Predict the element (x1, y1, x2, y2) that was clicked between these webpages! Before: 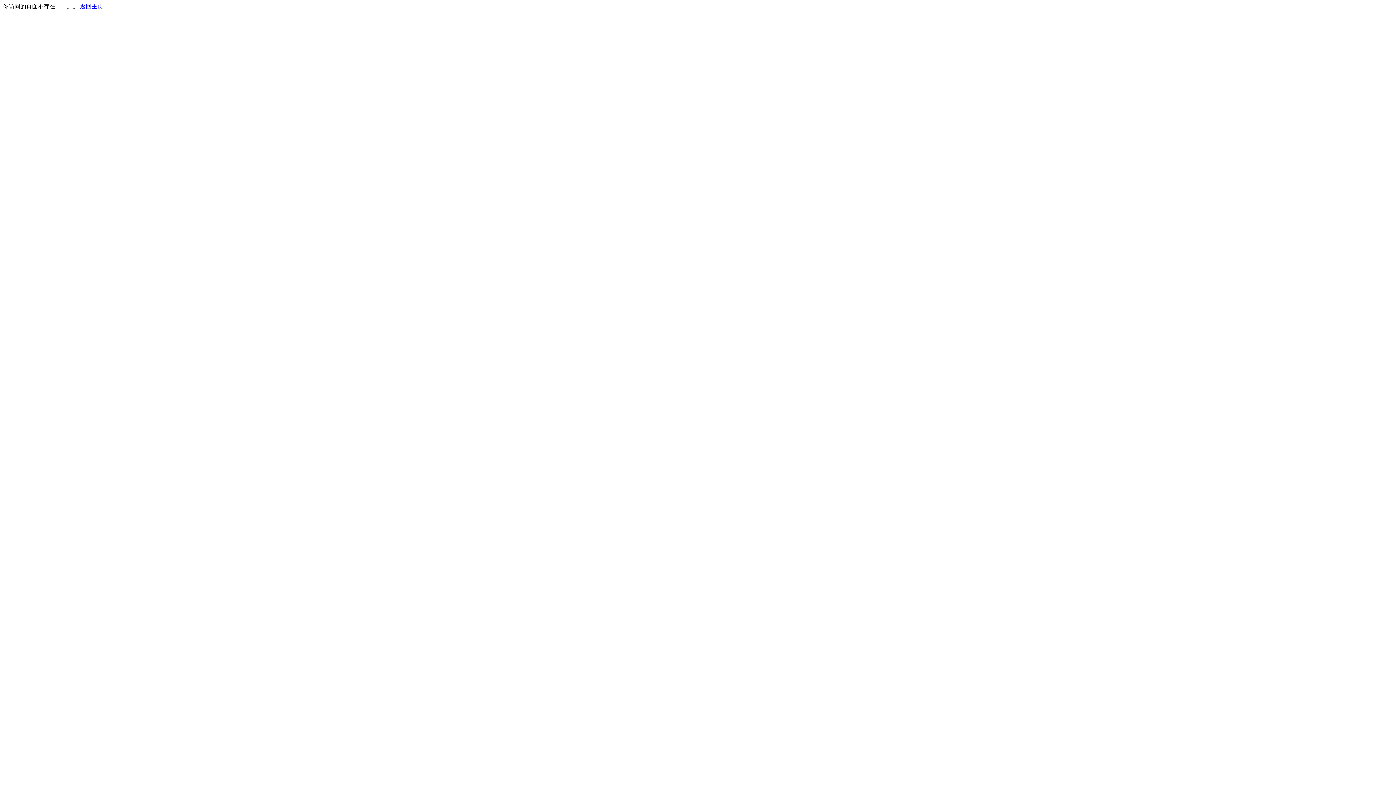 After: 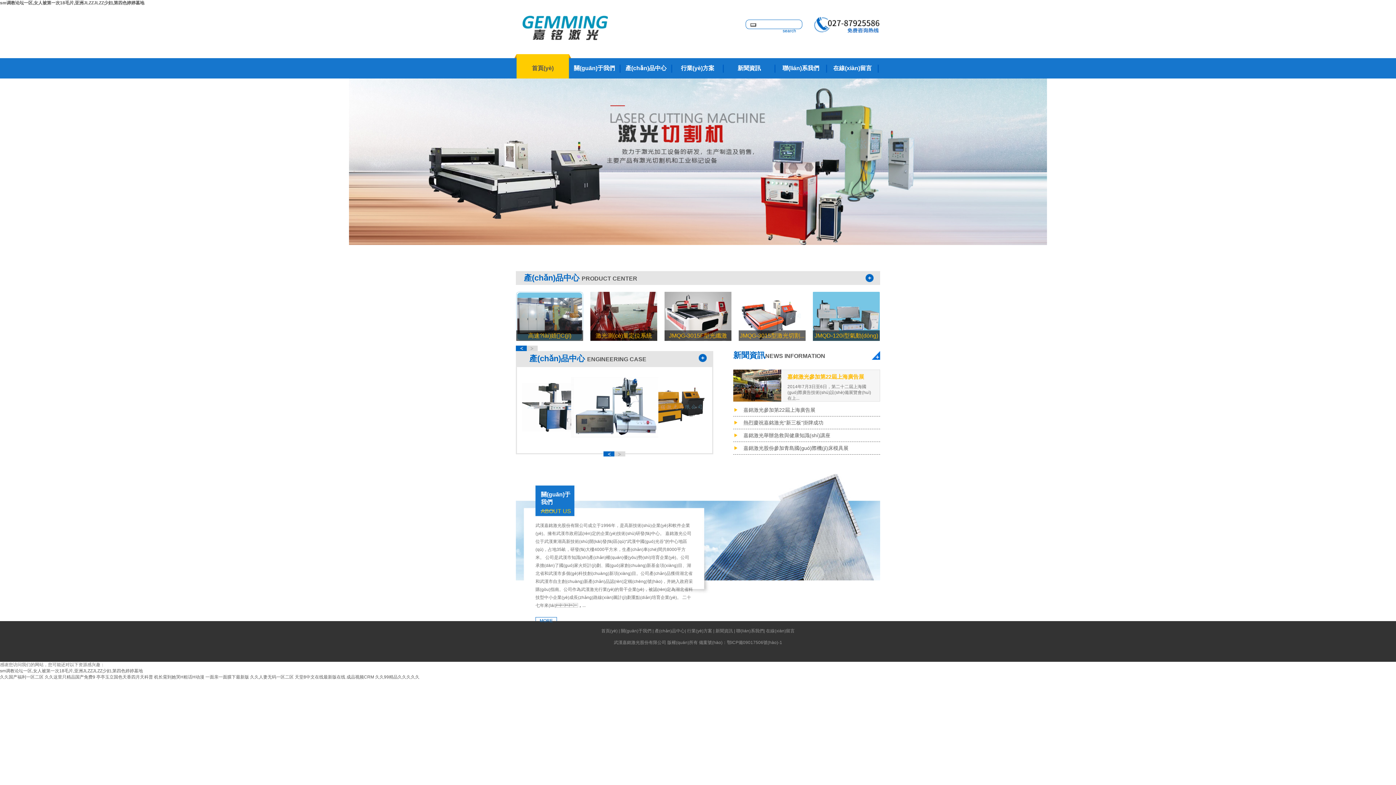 Action: bbox: (80, 3, 103, 9) label: 返回主页